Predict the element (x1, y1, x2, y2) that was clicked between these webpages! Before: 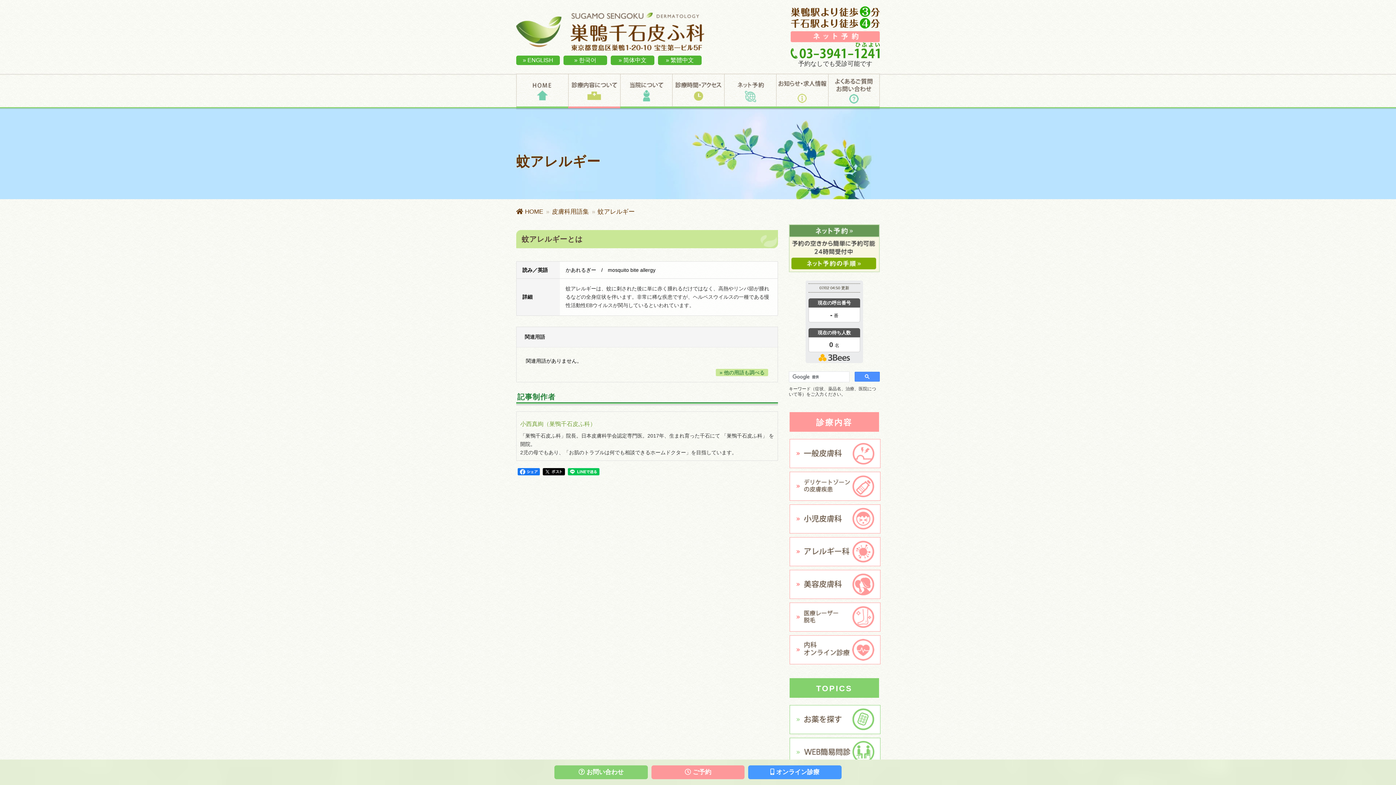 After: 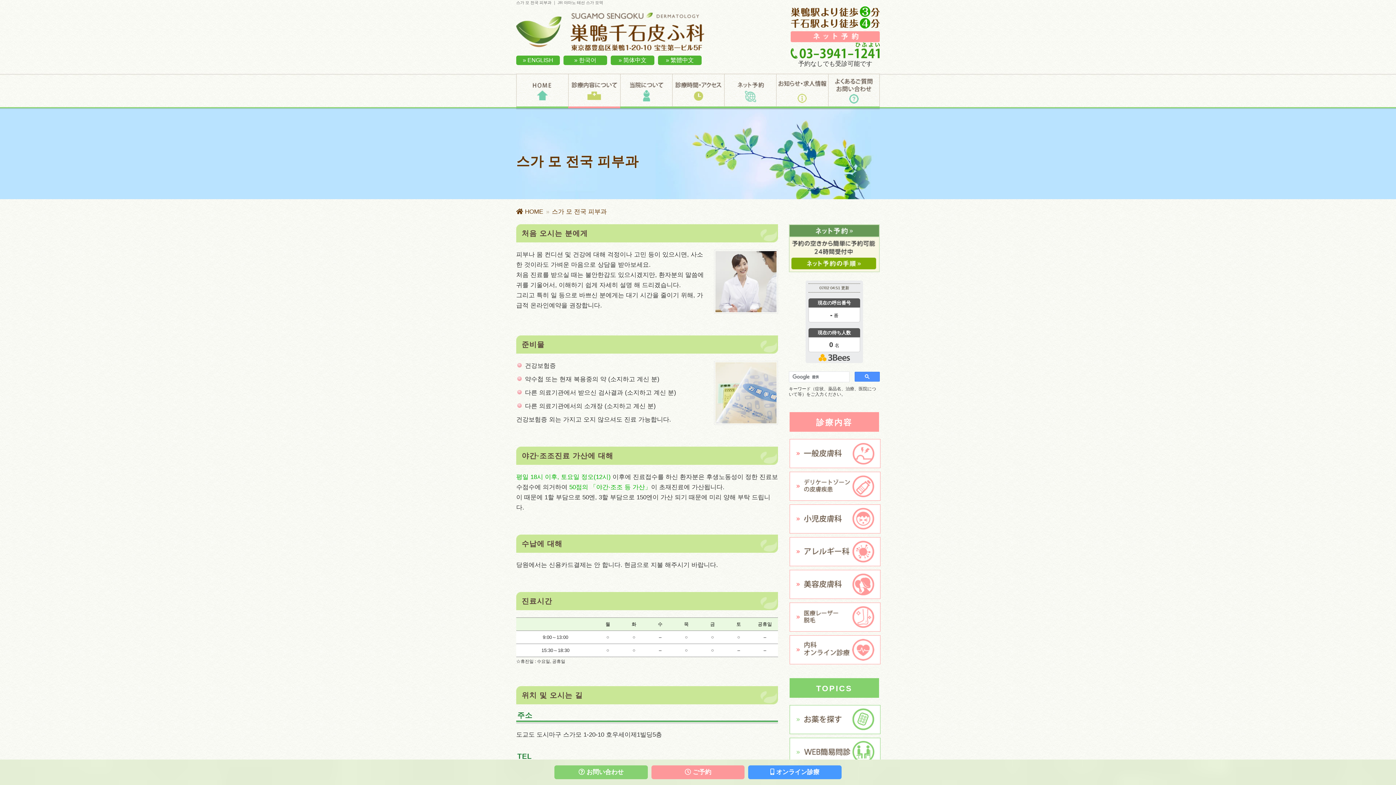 Action: bbox: (563, 55, 607, 65) label: » 한국어